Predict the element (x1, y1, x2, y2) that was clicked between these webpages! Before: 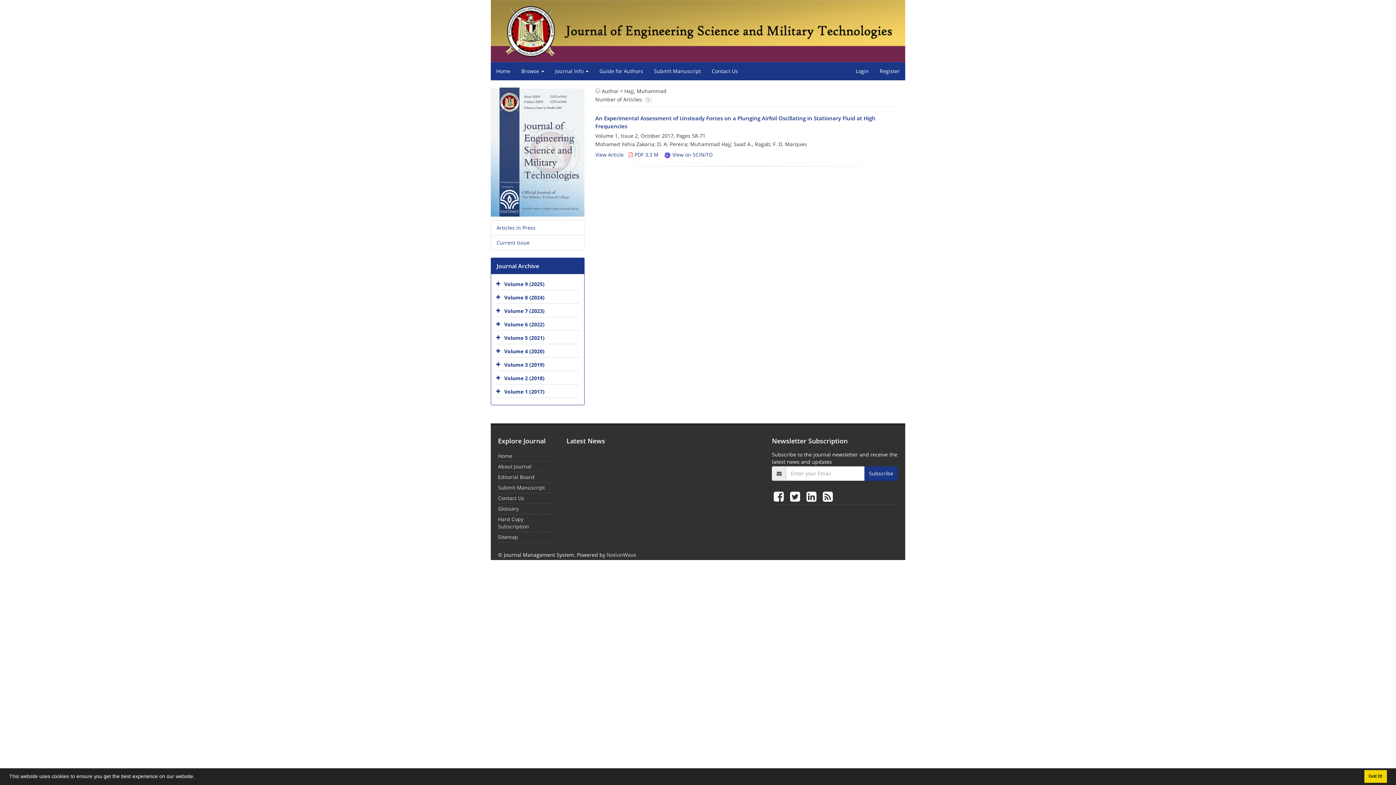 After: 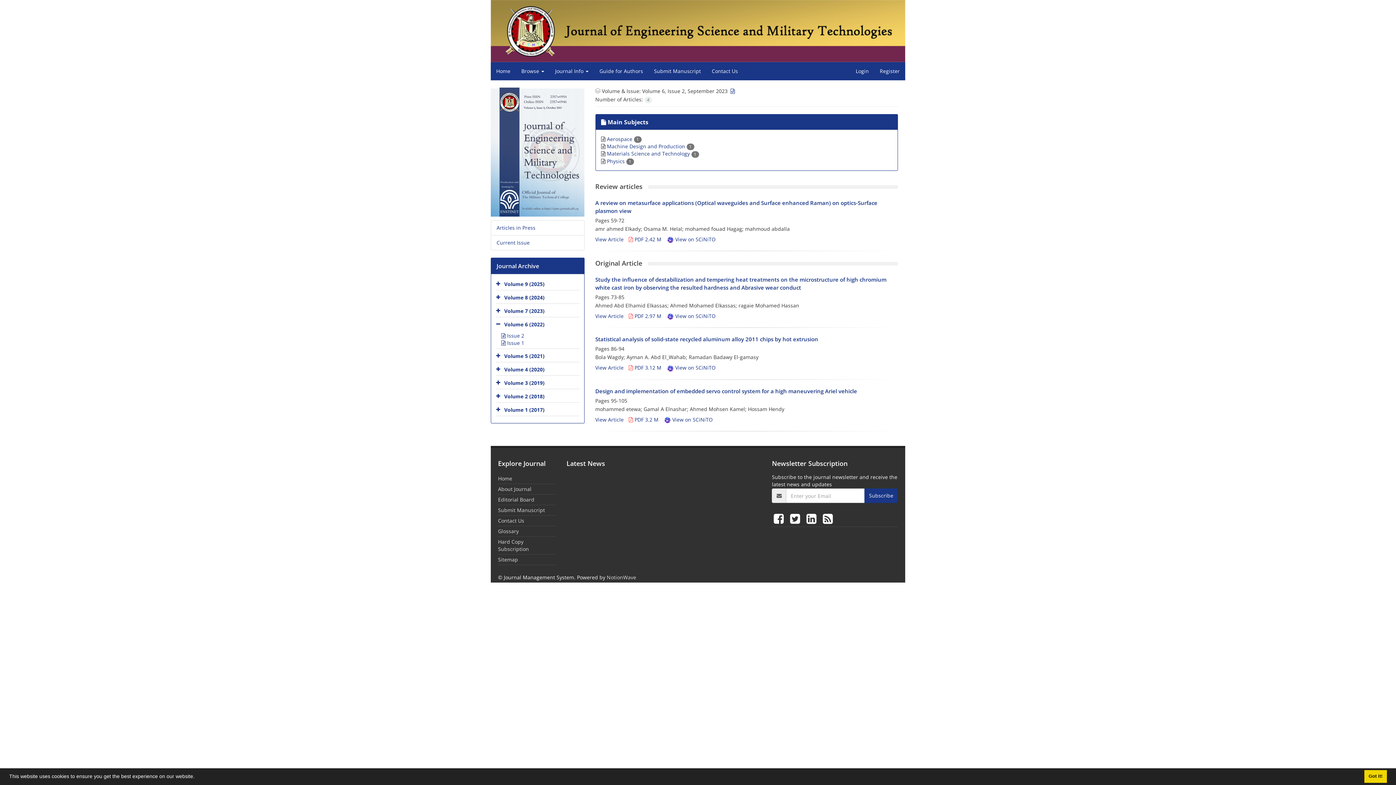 Action: bbox: (504, 321, 544, 328) label: Volume 6 (2022)